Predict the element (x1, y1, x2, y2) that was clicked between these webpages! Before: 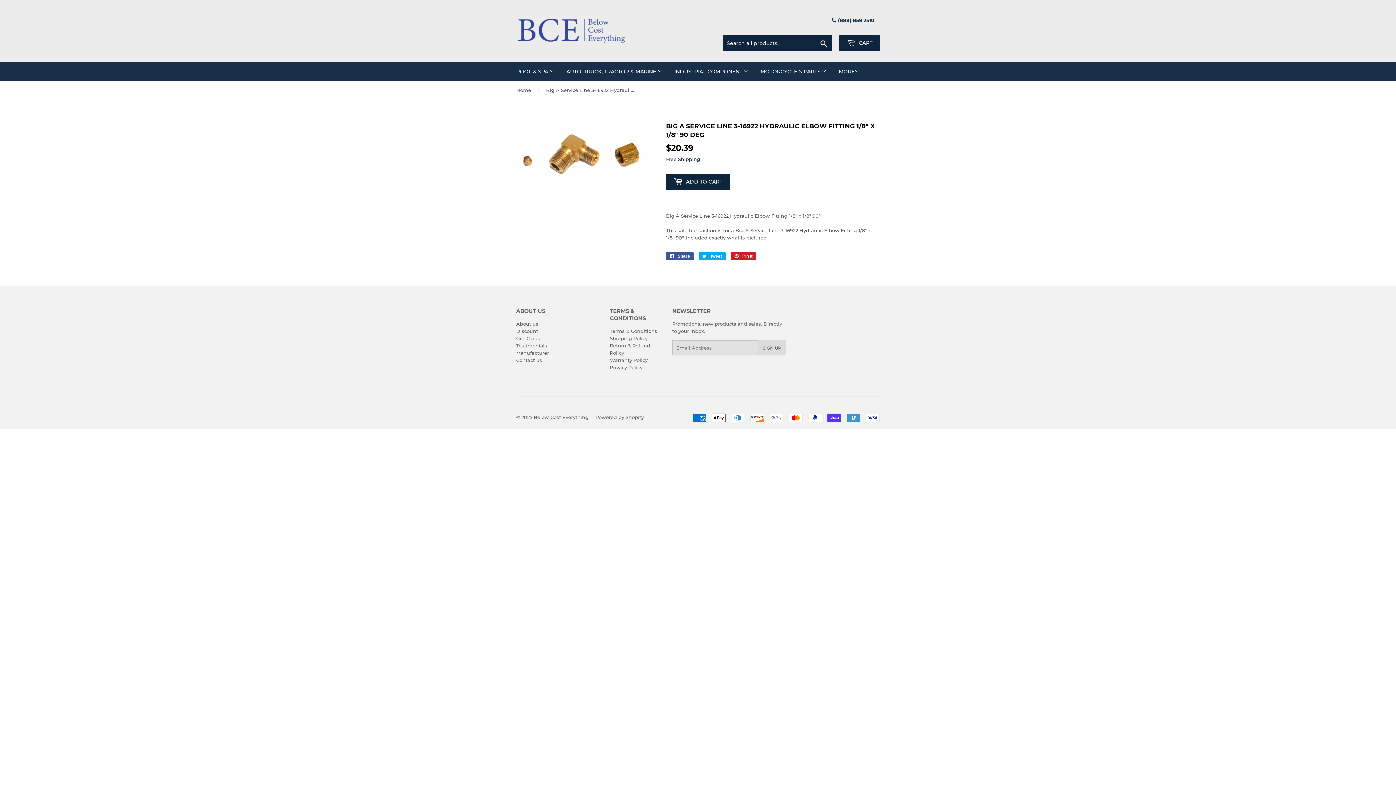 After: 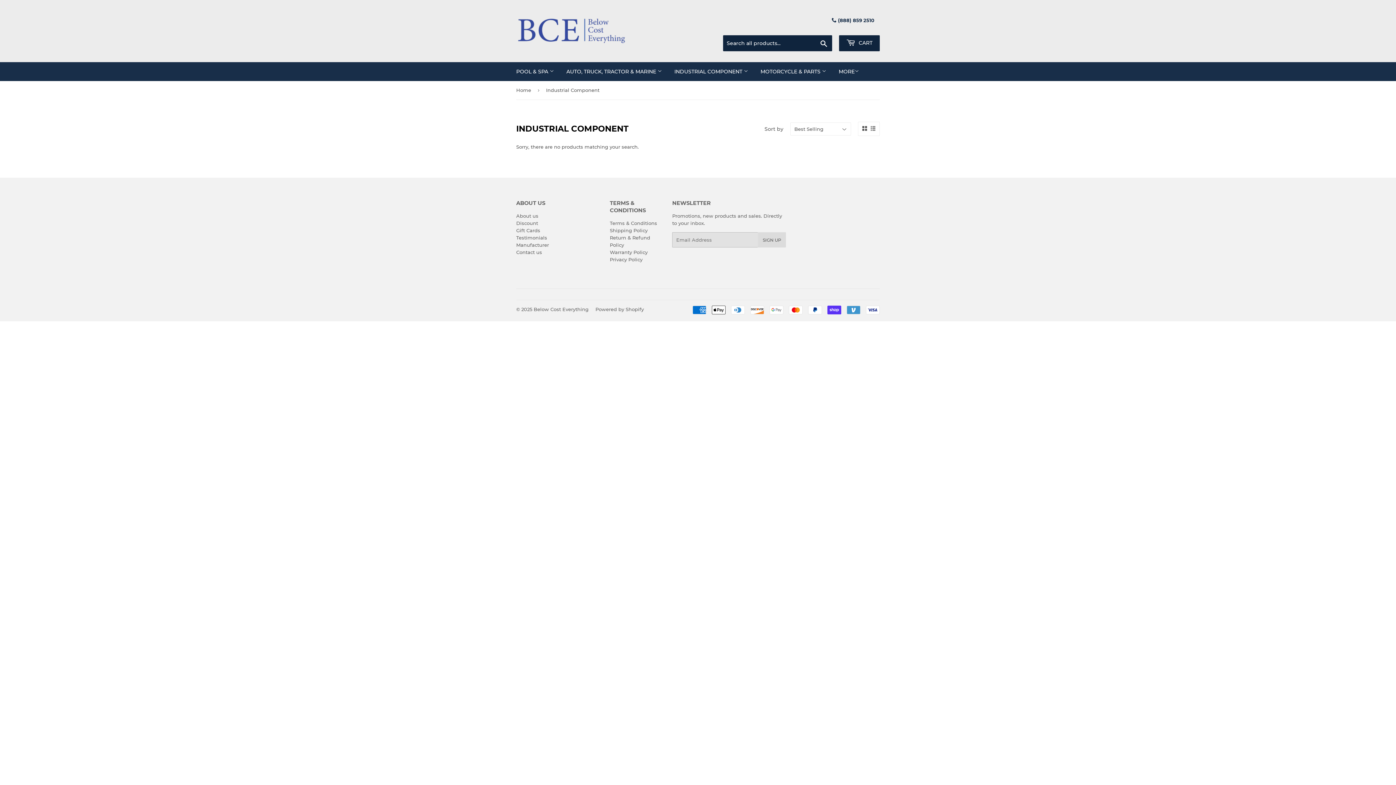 Action: bbox: (669, 62, 753, 81) label: INDUSTRIAL COMPONENT 